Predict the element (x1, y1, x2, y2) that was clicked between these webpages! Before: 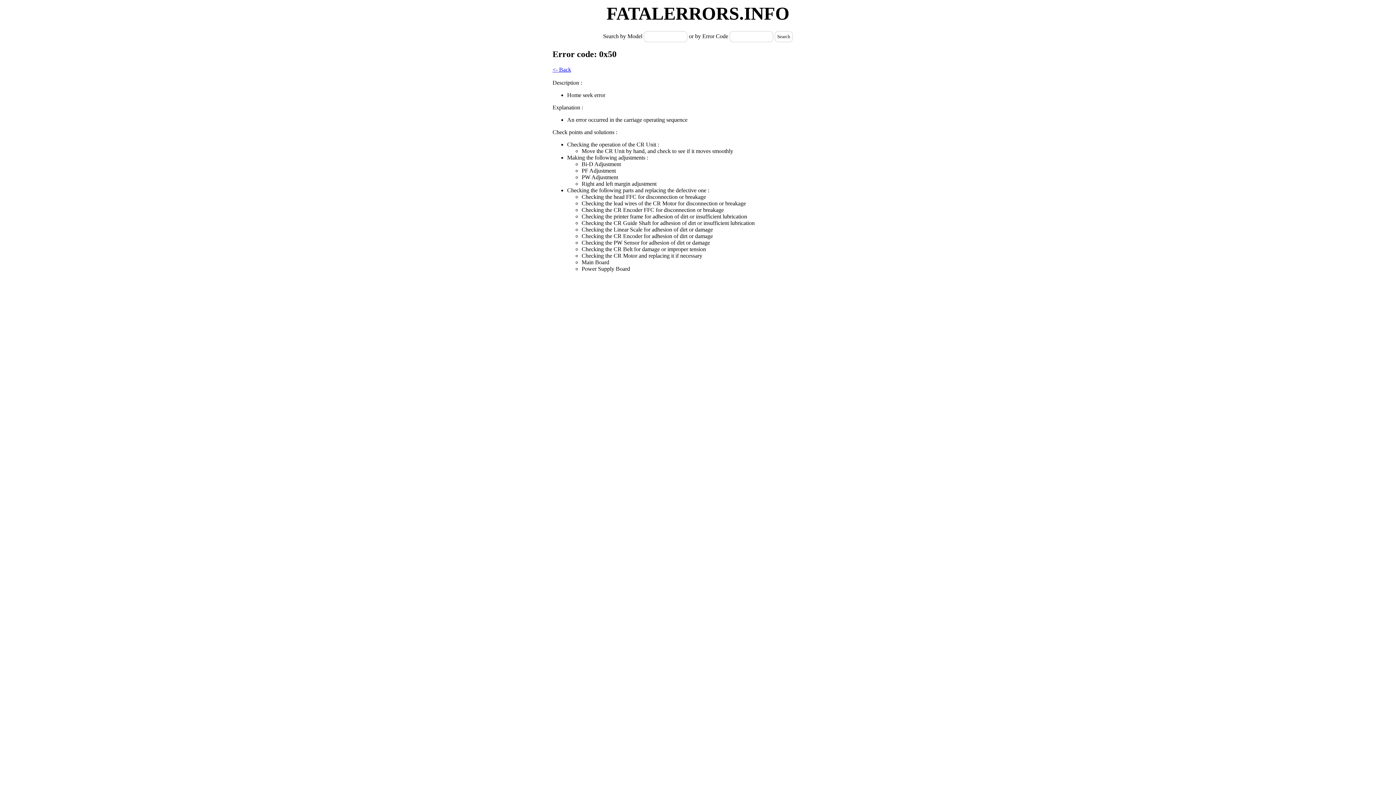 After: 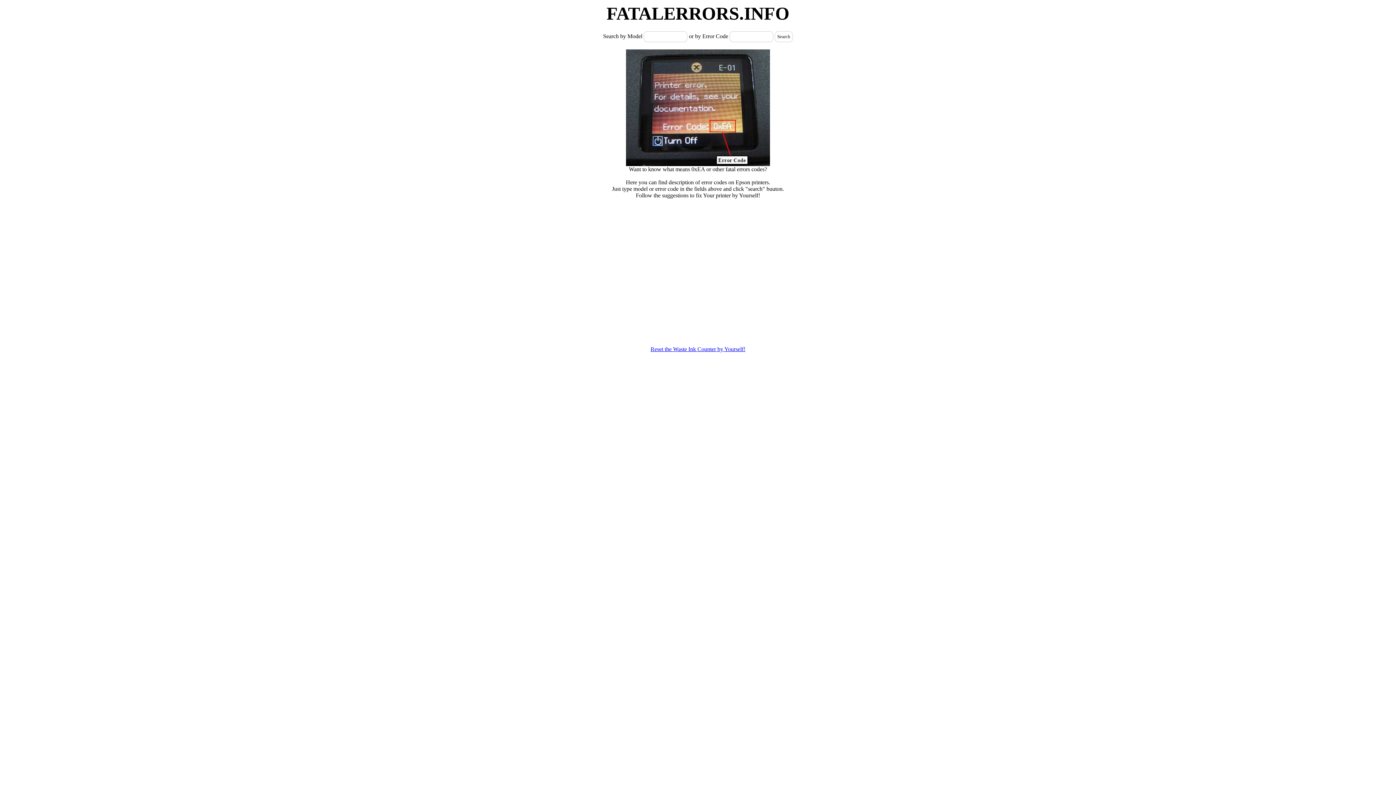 Action: bbox: (552, 66, 571, 72) label: <- Back